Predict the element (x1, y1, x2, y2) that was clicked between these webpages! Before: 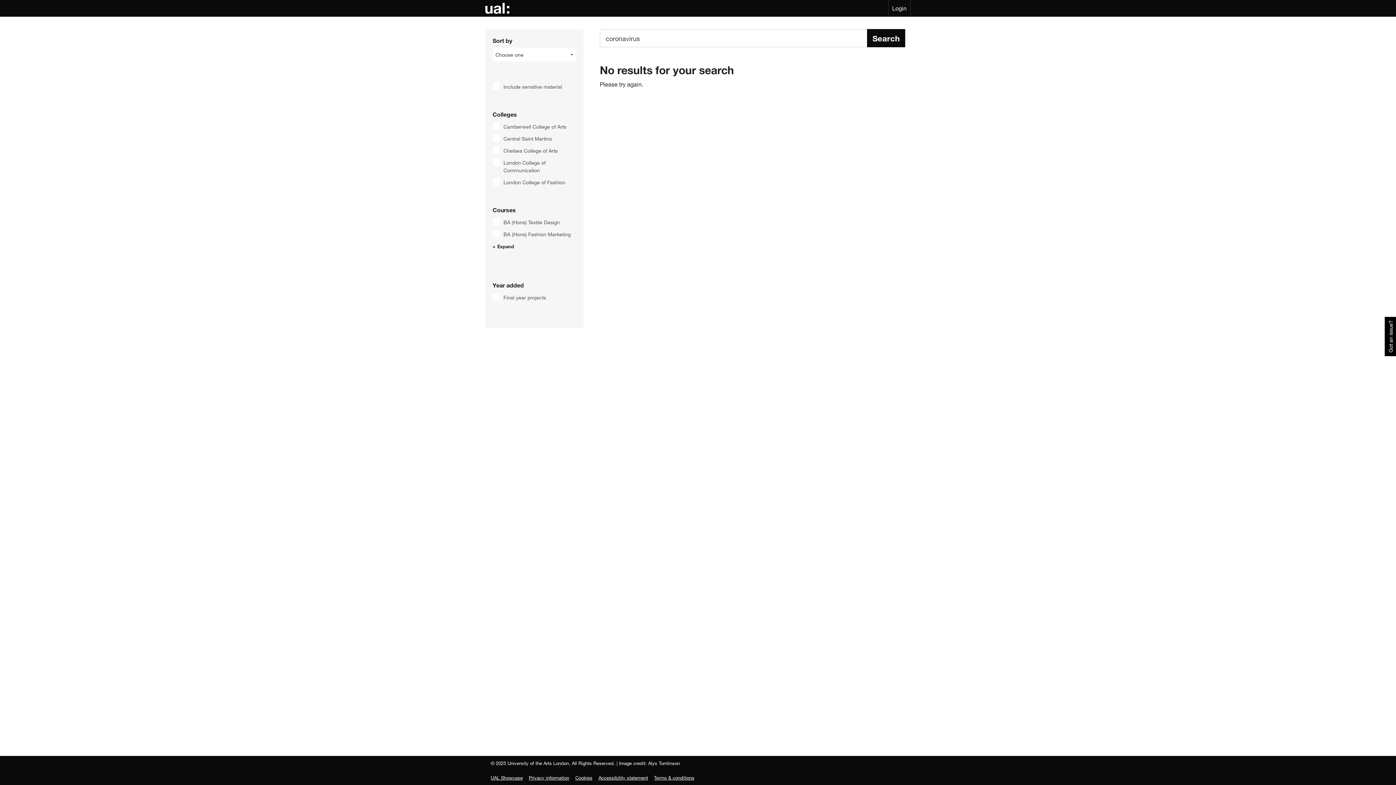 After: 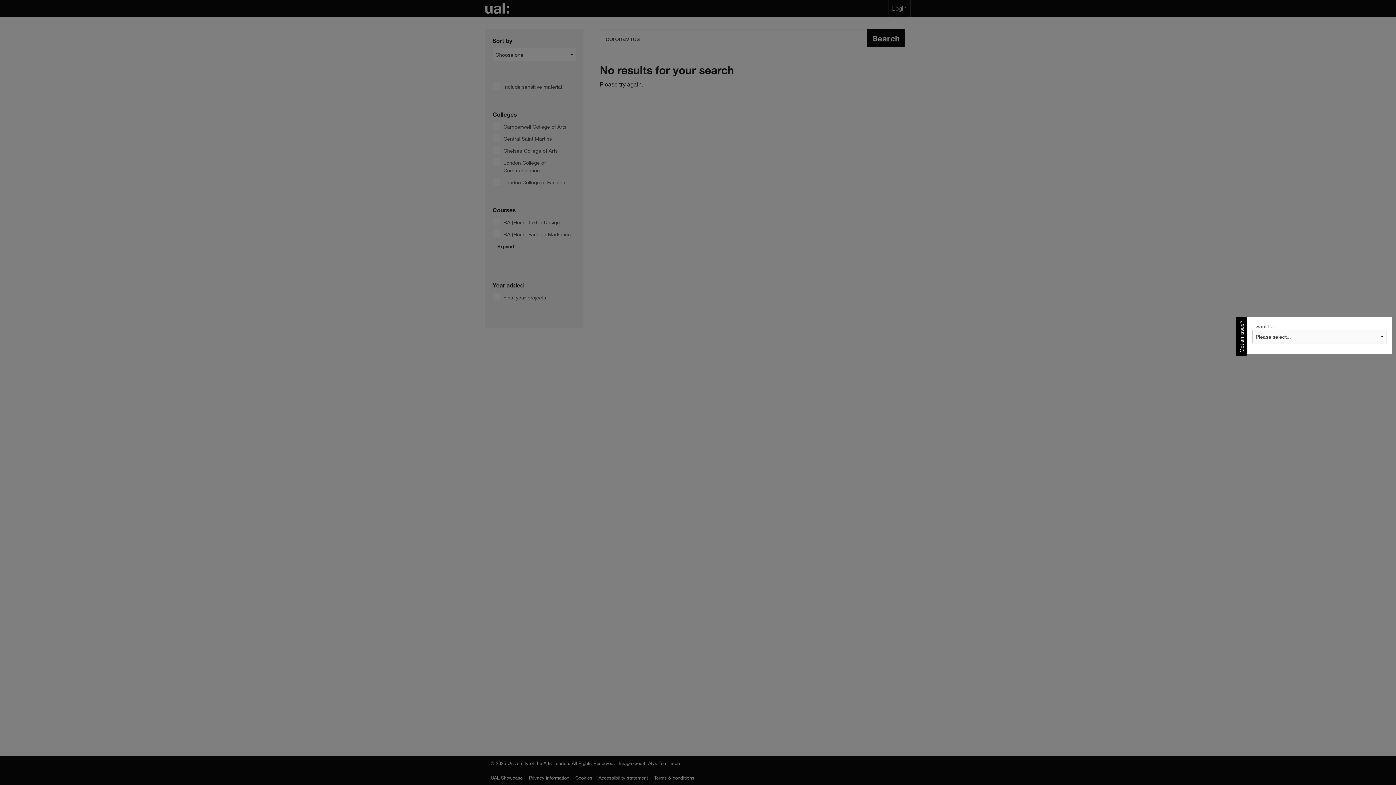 Action: bbox: (1385, 317, 1396, 356) label: Got an issue?